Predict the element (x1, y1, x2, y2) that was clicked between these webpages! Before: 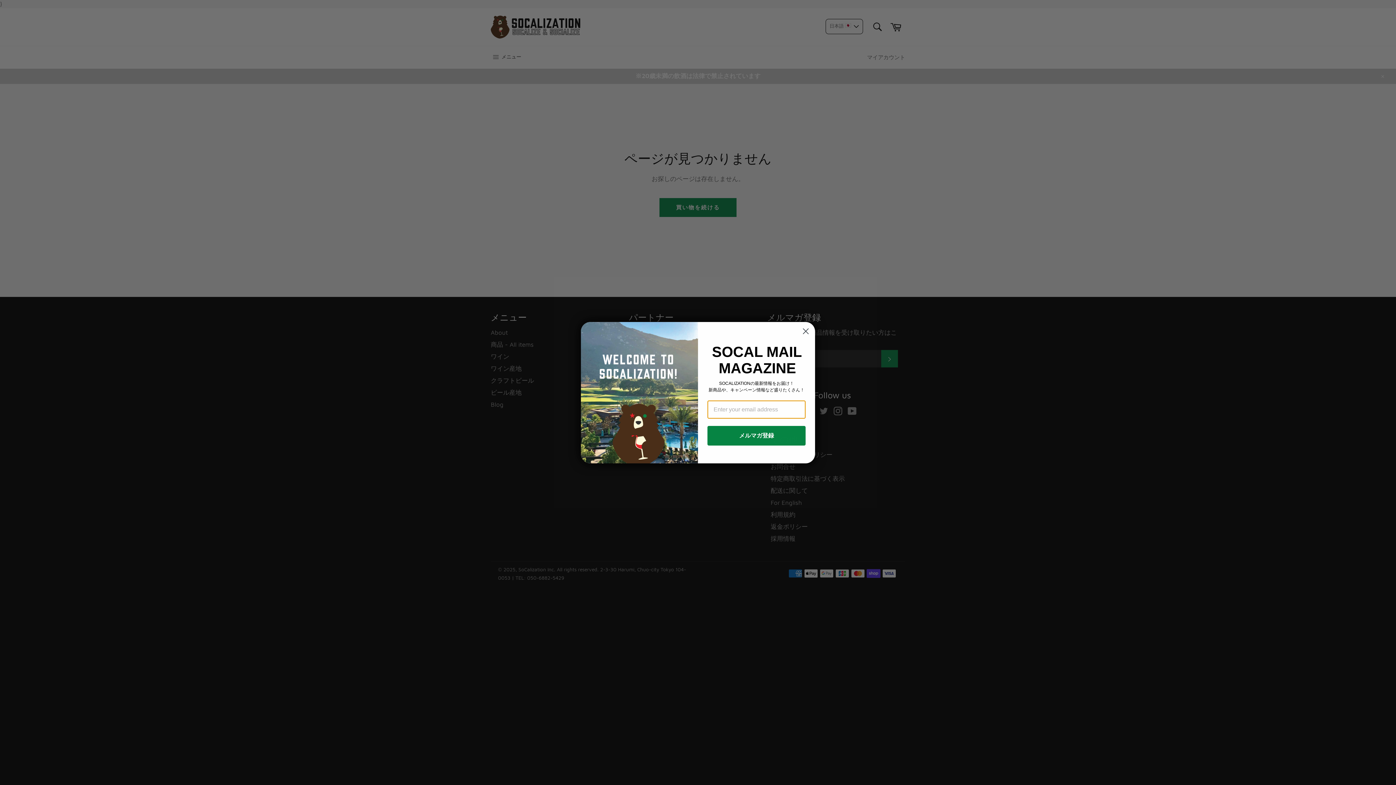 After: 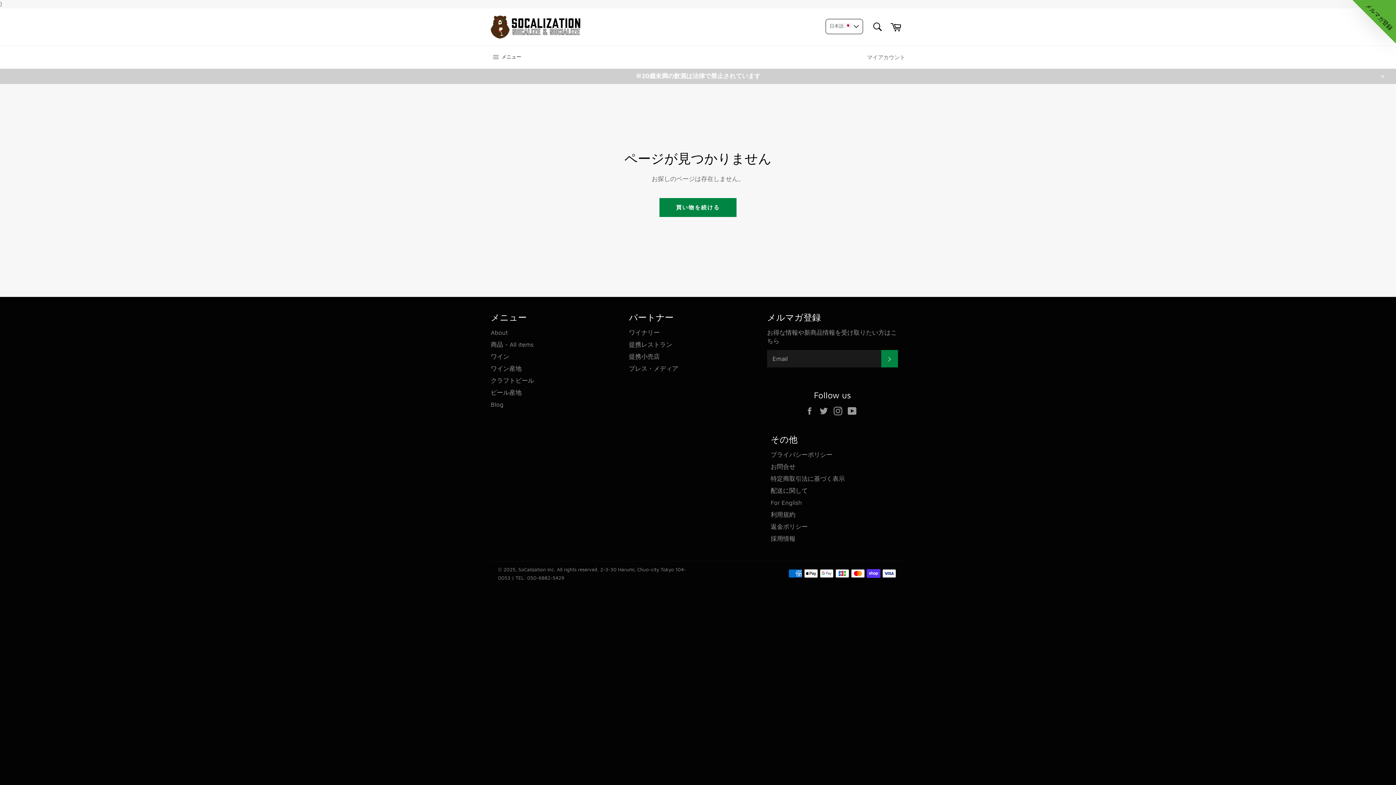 Action: bbox: (799, 324, 812, 337) label: Close dialog